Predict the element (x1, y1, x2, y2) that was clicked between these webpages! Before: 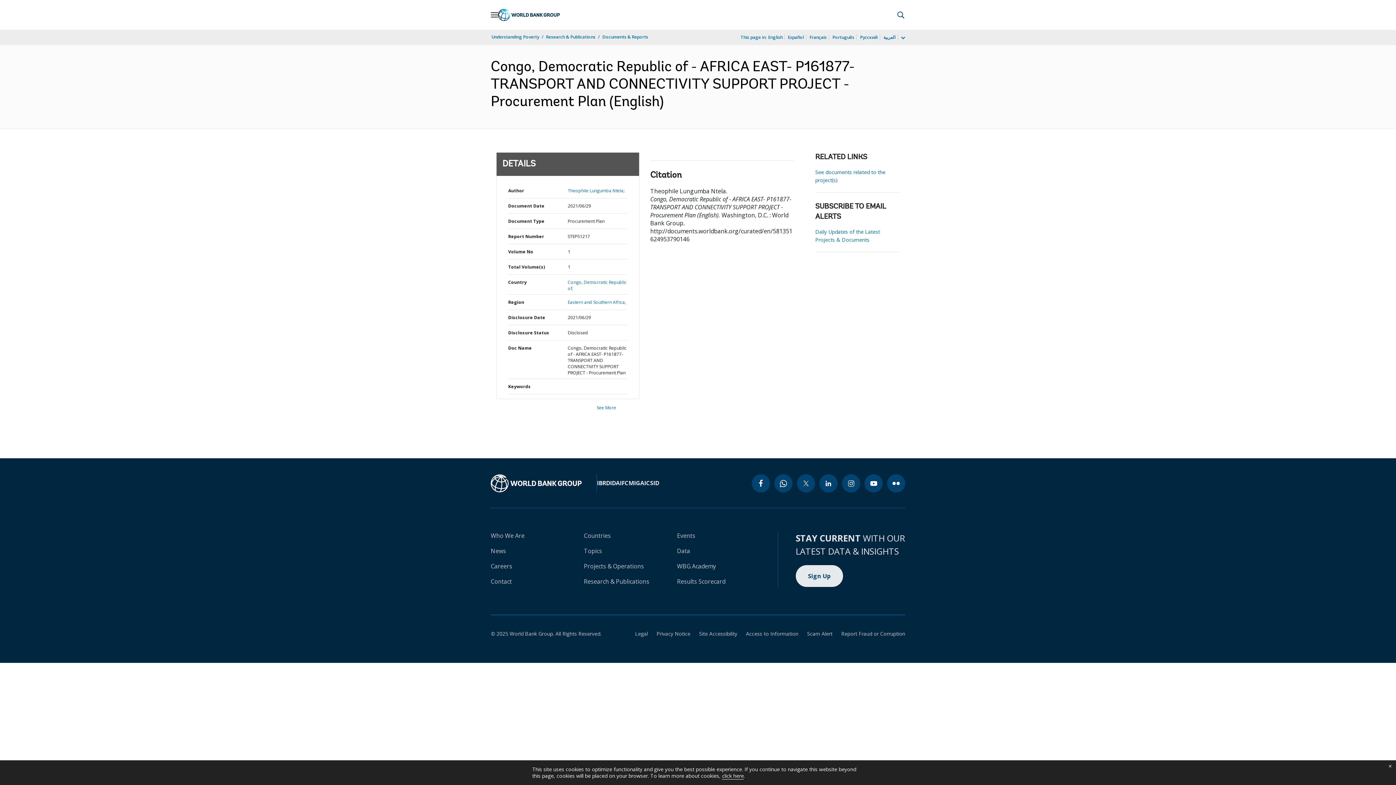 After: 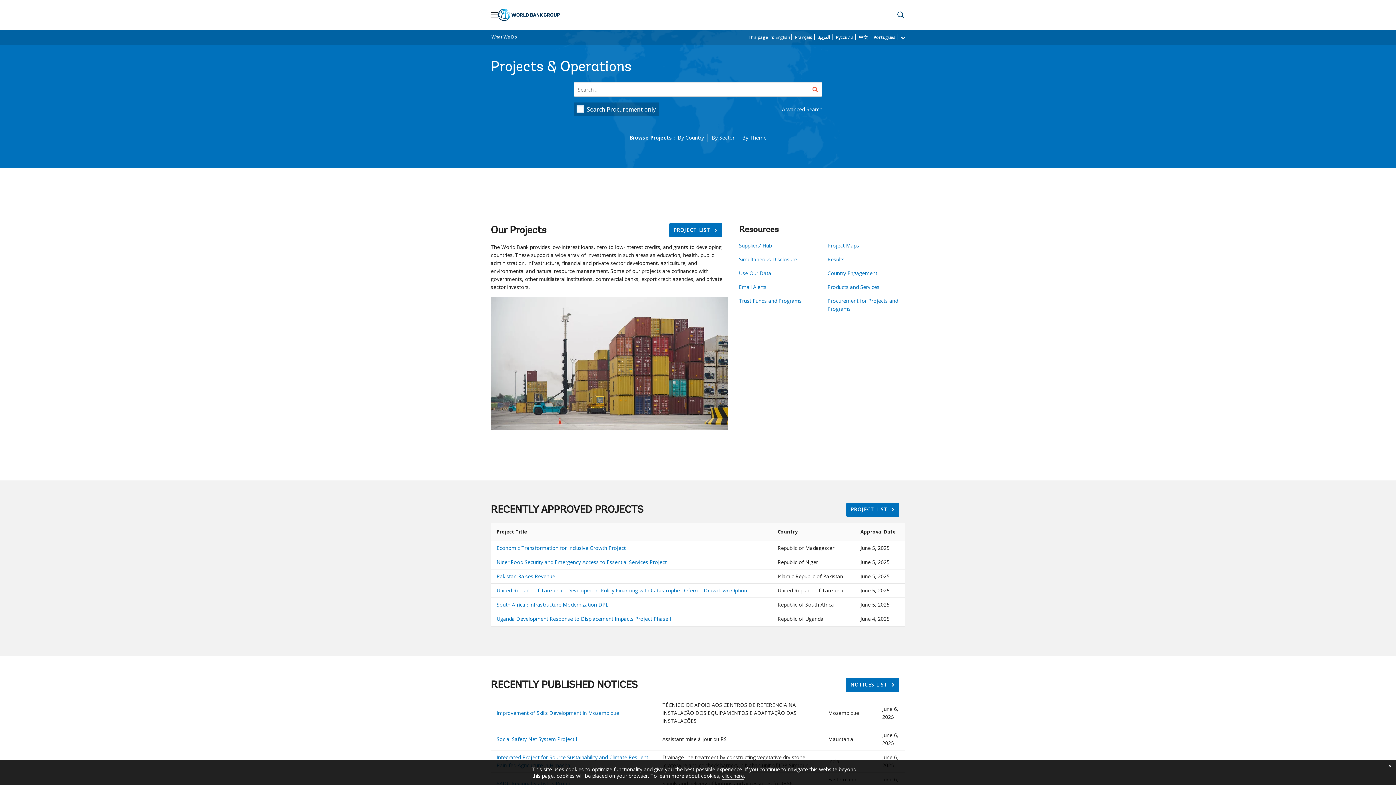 Action: label: Projects & Operations bbox: (584, 562, 644, 570)